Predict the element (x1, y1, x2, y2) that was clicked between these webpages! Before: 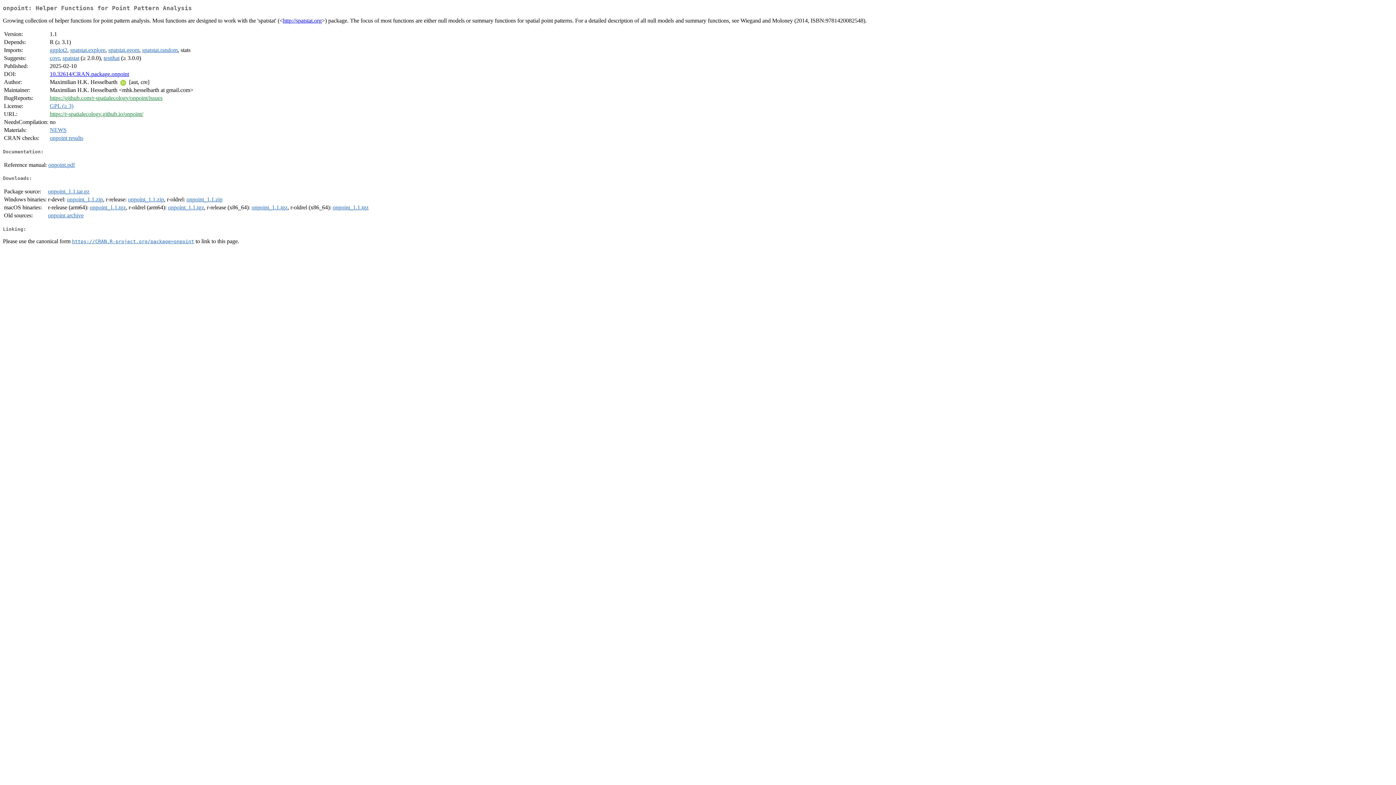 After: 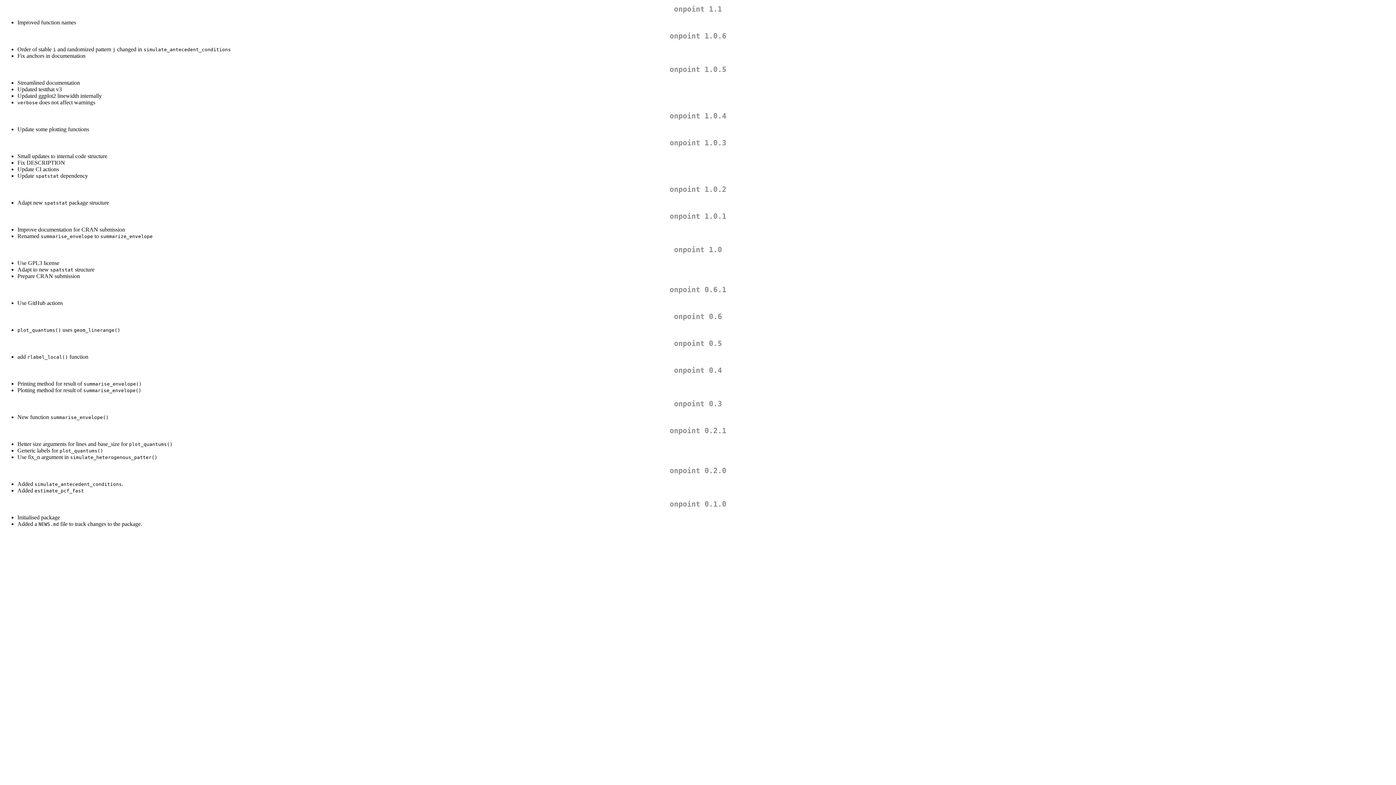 Action: label: NEWS bbox: (49, 127, 66, 133)